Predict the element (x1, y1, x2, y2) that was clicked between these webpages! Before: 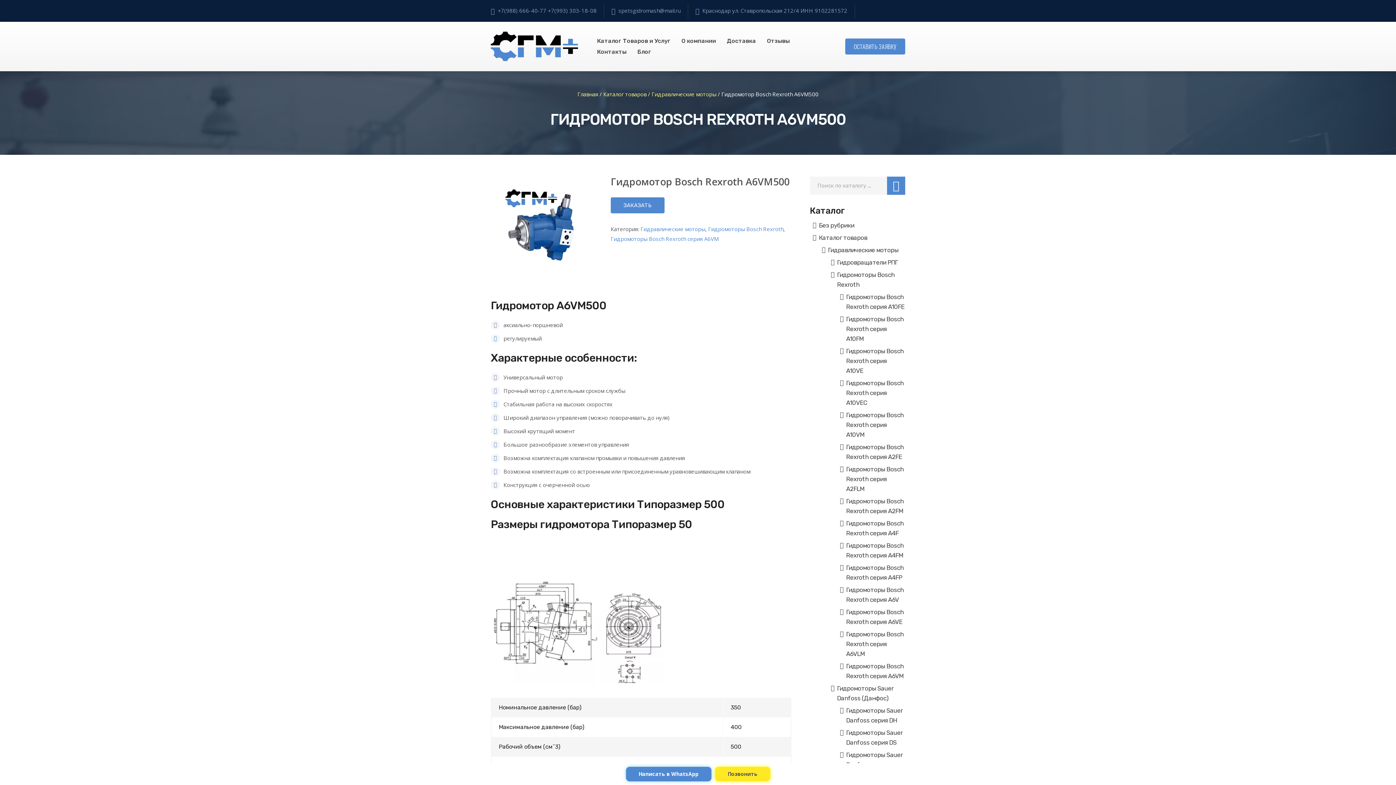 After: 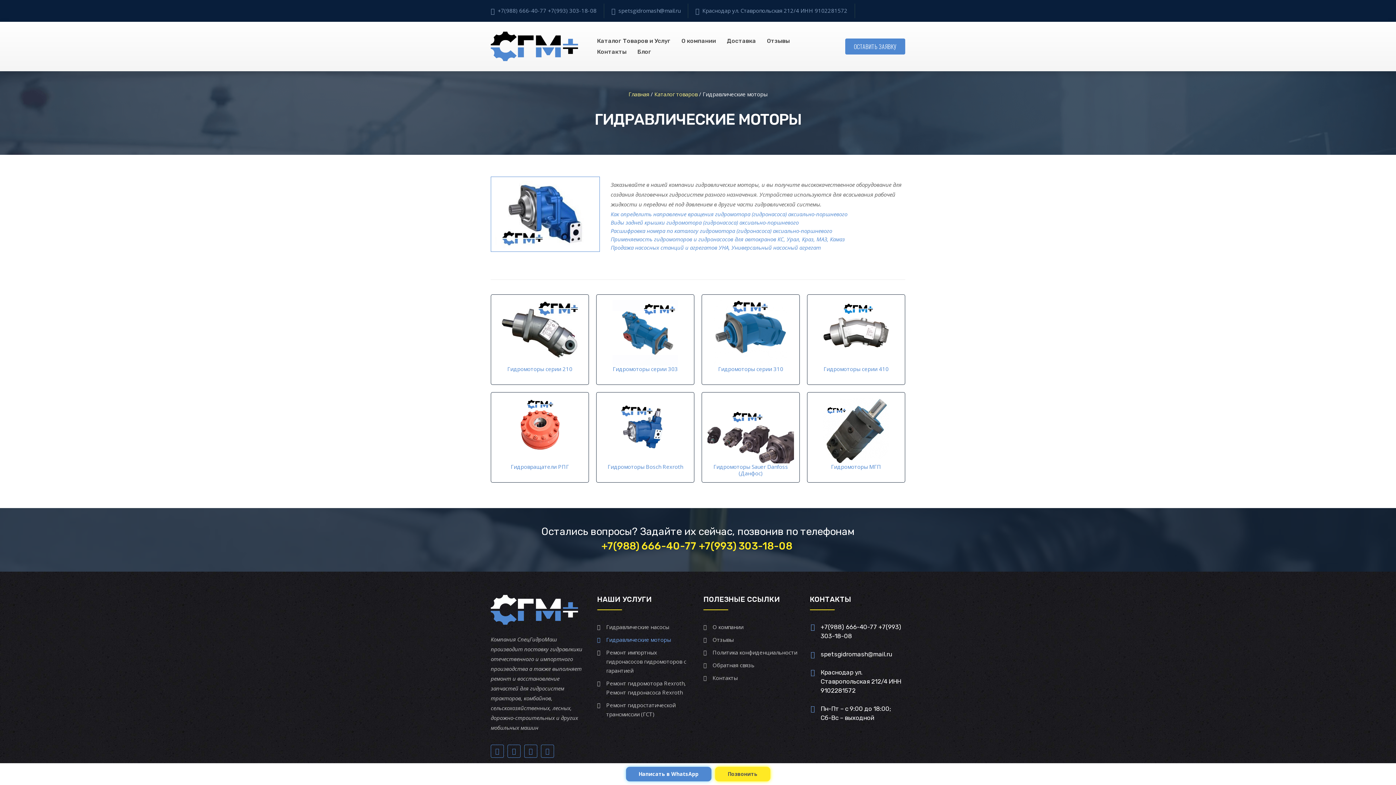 Action: bbox: (640, 225, 705, 232) label: Гидравлические моторы